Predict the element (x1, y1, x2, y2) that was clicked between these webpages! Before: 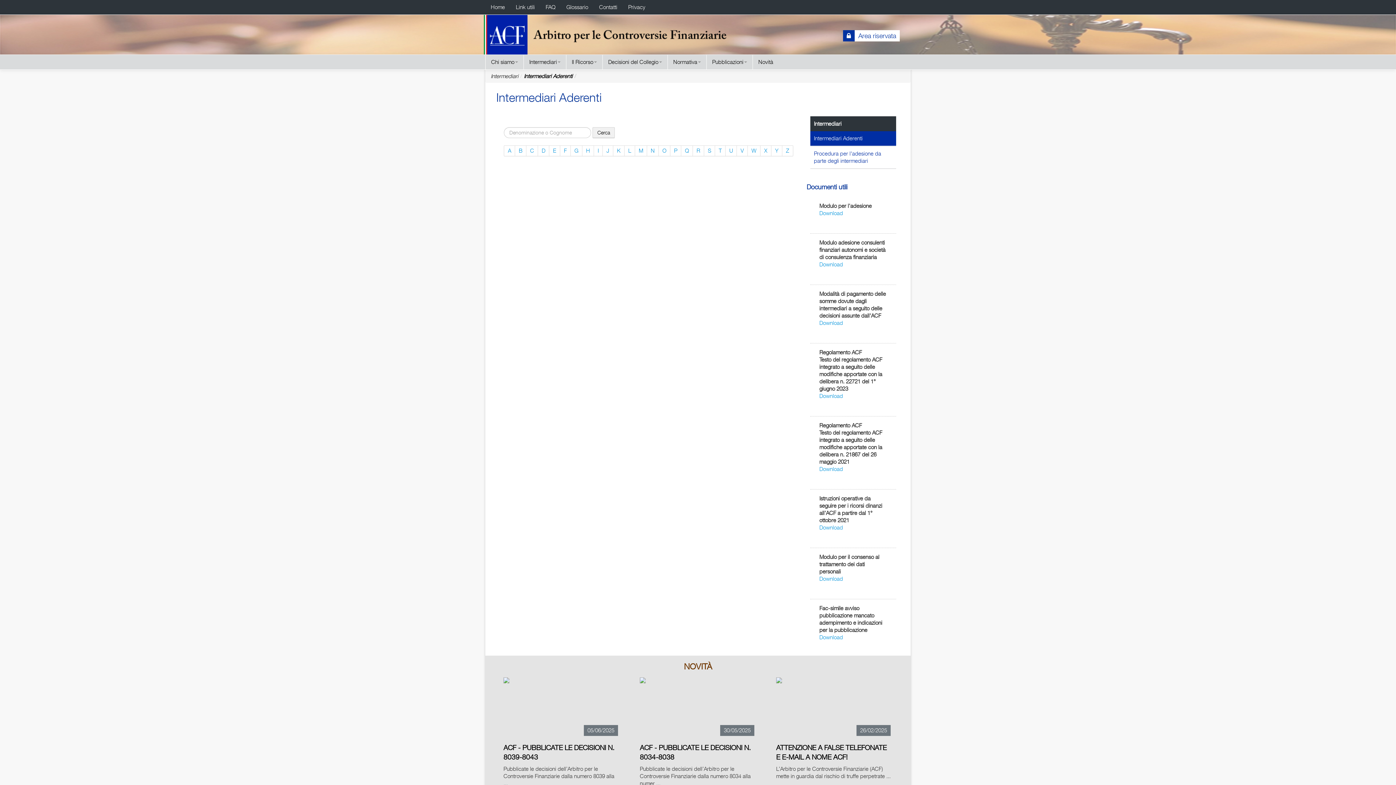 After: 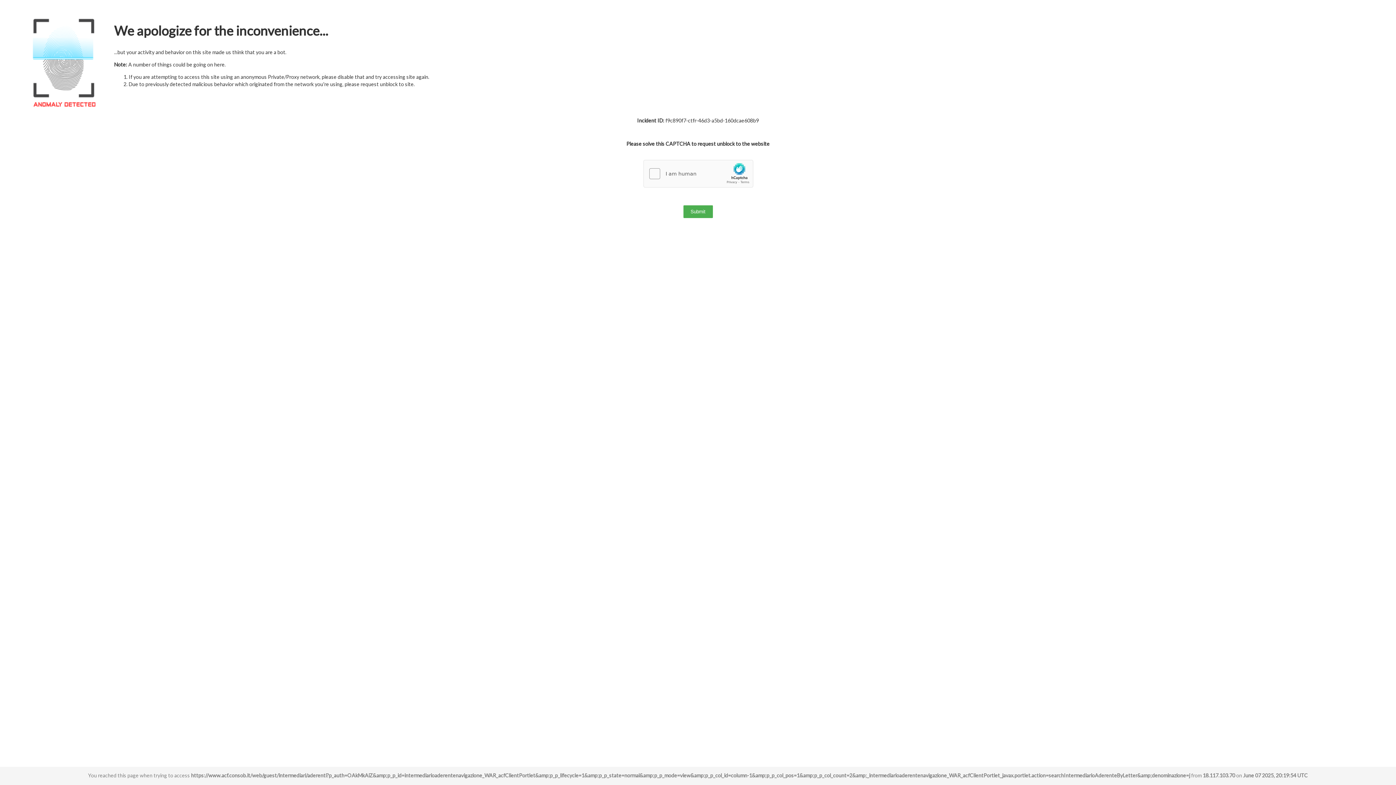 Action: bbox: (602, 145, 613, 156) label: J